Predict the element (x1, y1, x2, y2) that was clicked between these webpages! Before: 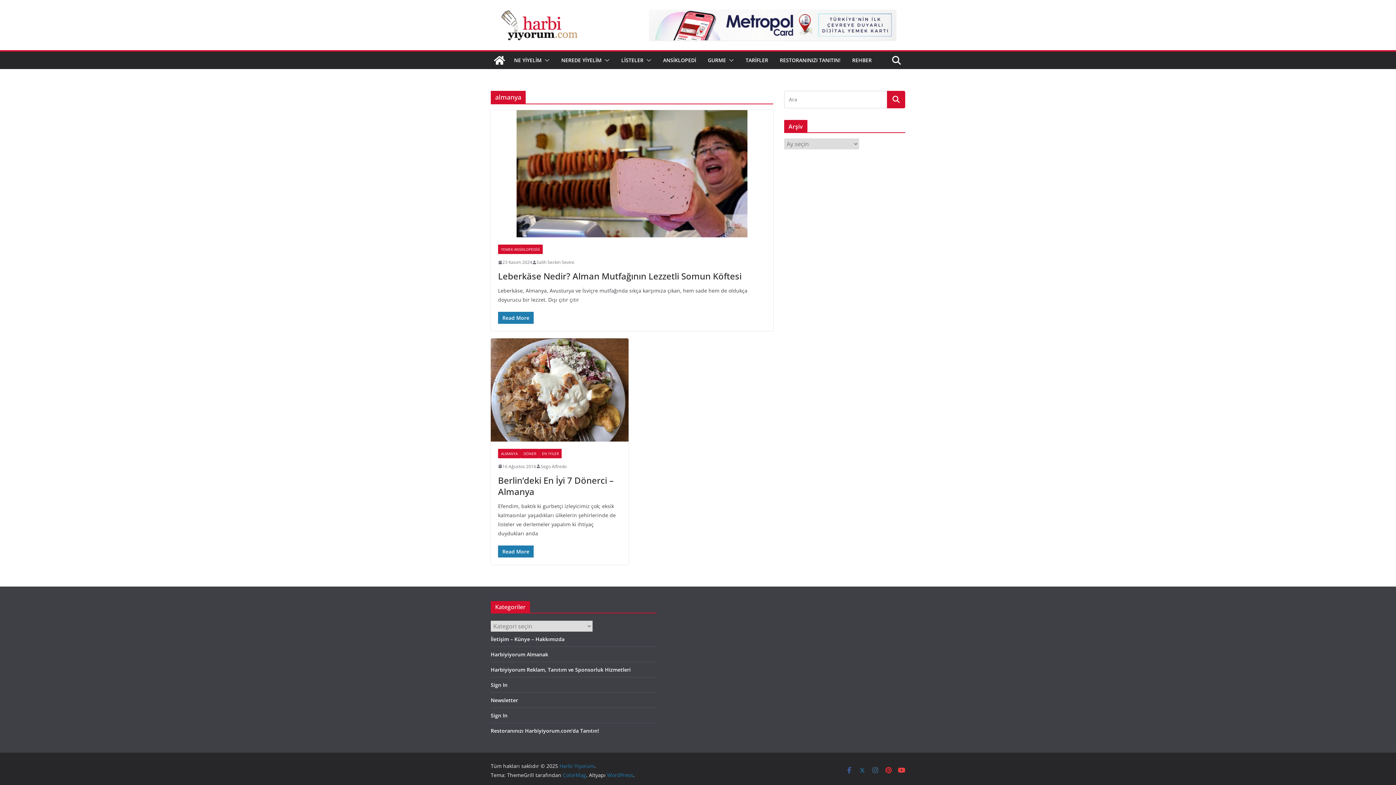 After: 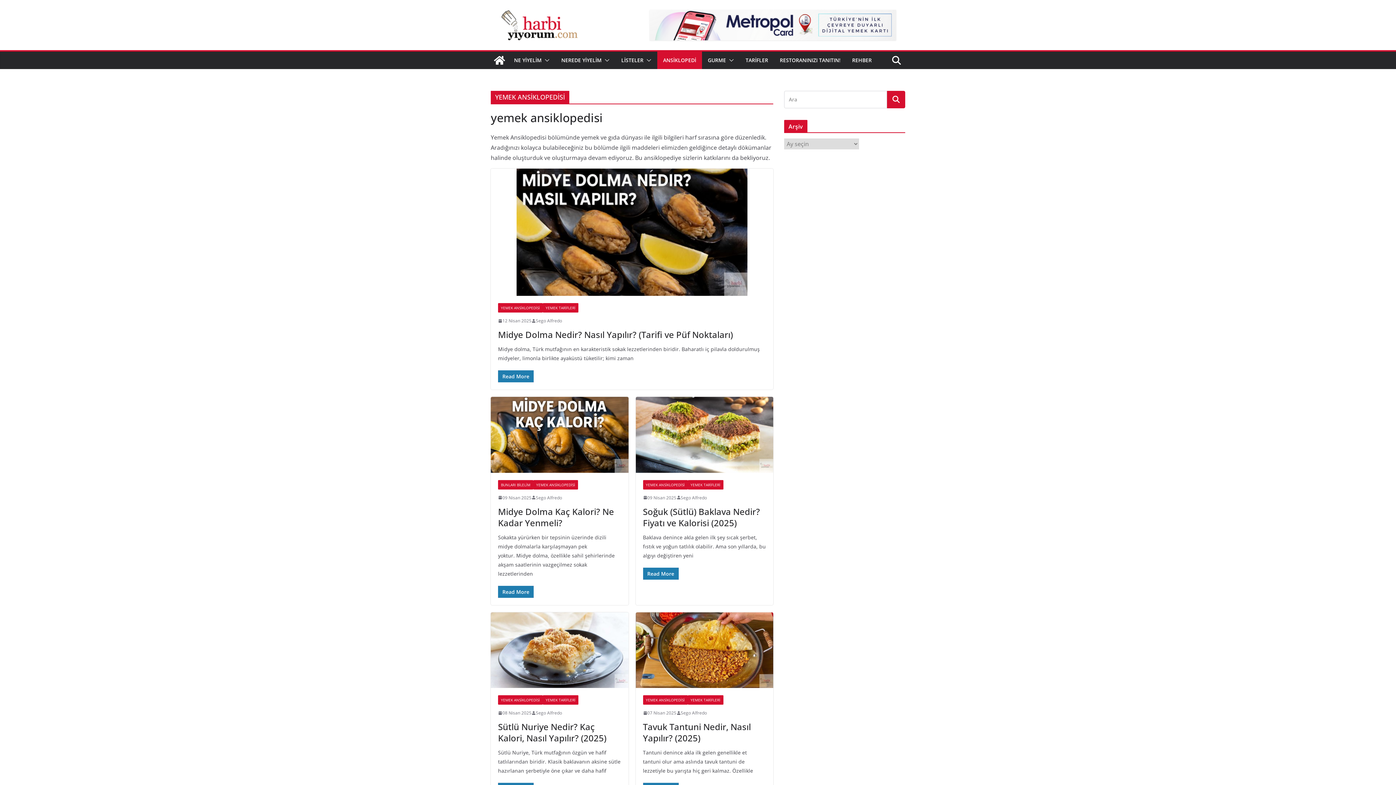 Action: bbox: (498, 244, 542, 254) label: YEMEK ANSİKLOPEDİSİ